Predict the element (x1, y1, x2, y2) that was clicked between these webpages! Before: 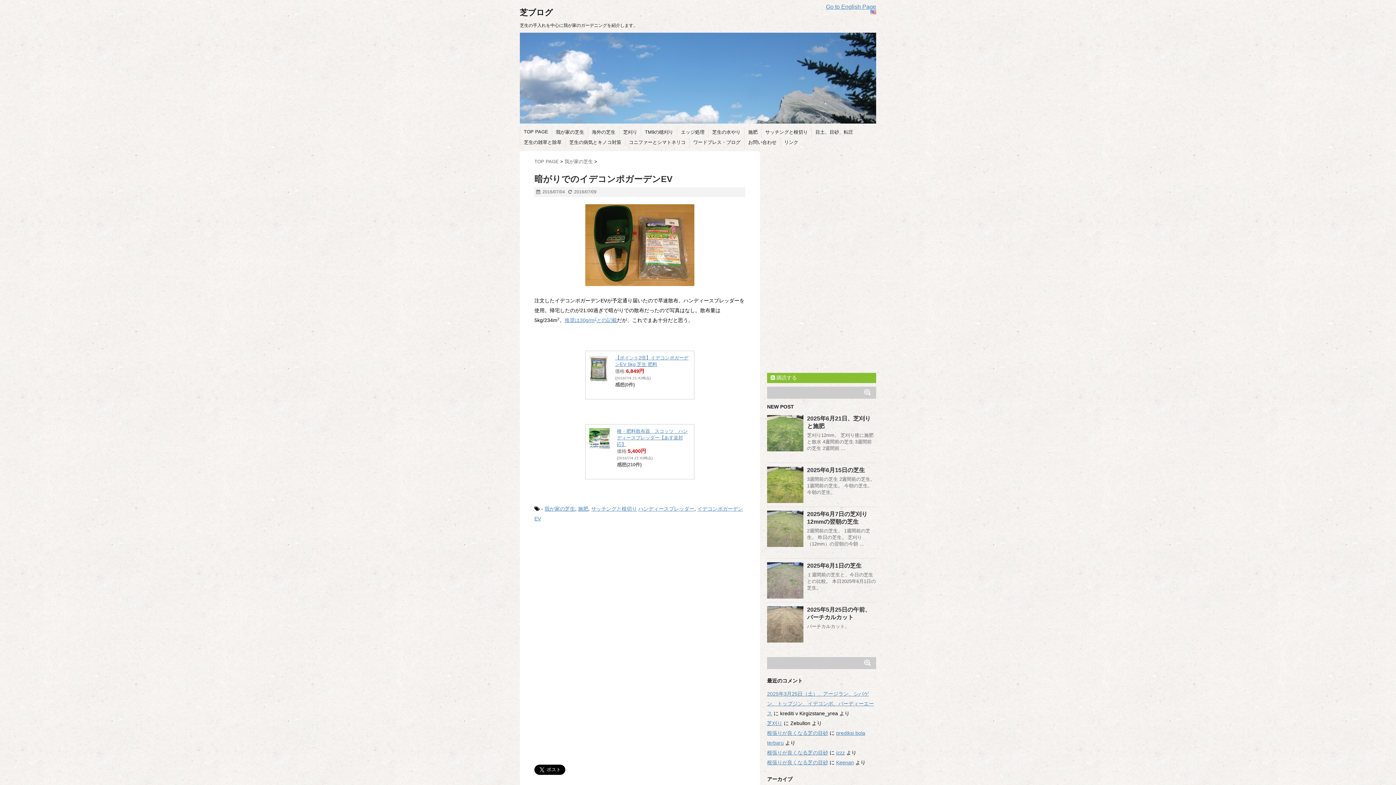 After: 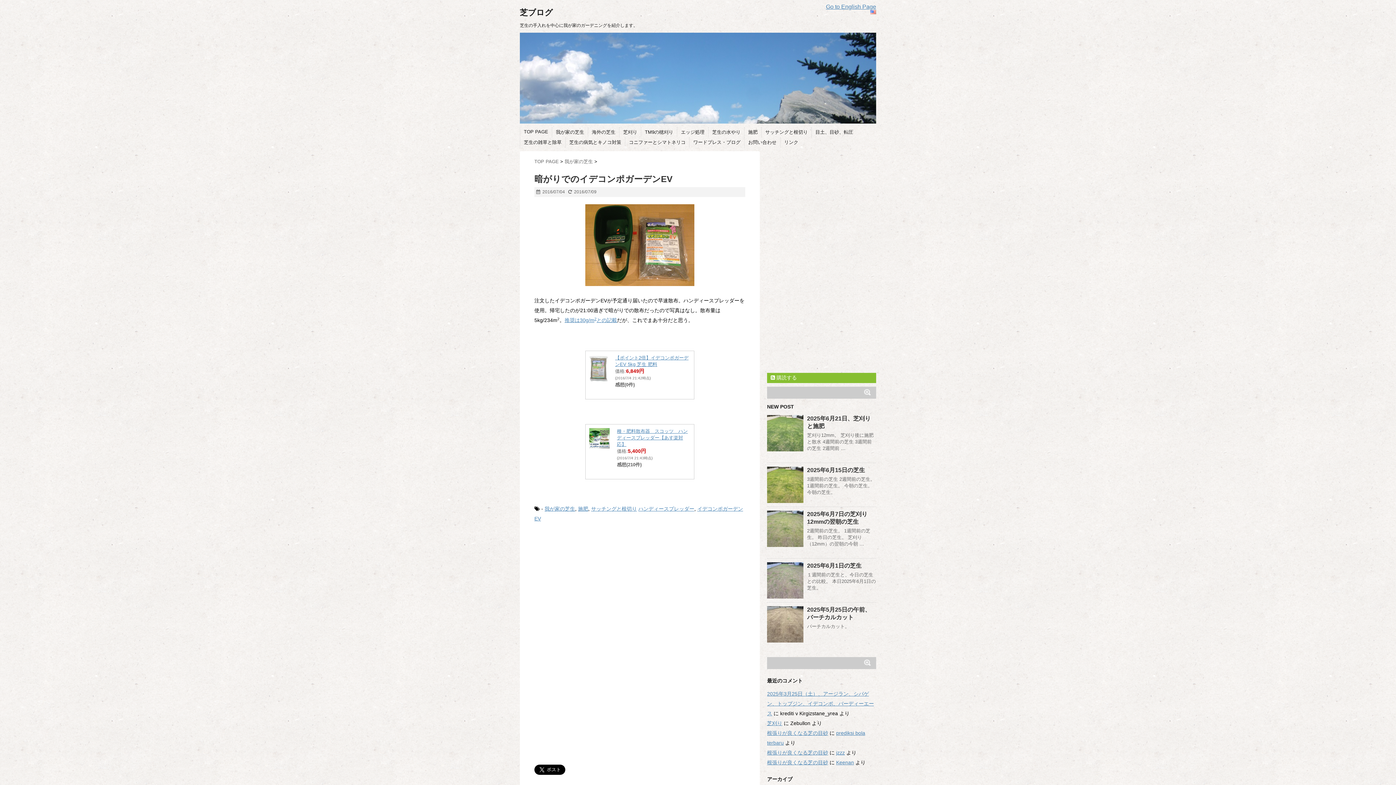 Action: bbox: (589, 354, 608, 382)